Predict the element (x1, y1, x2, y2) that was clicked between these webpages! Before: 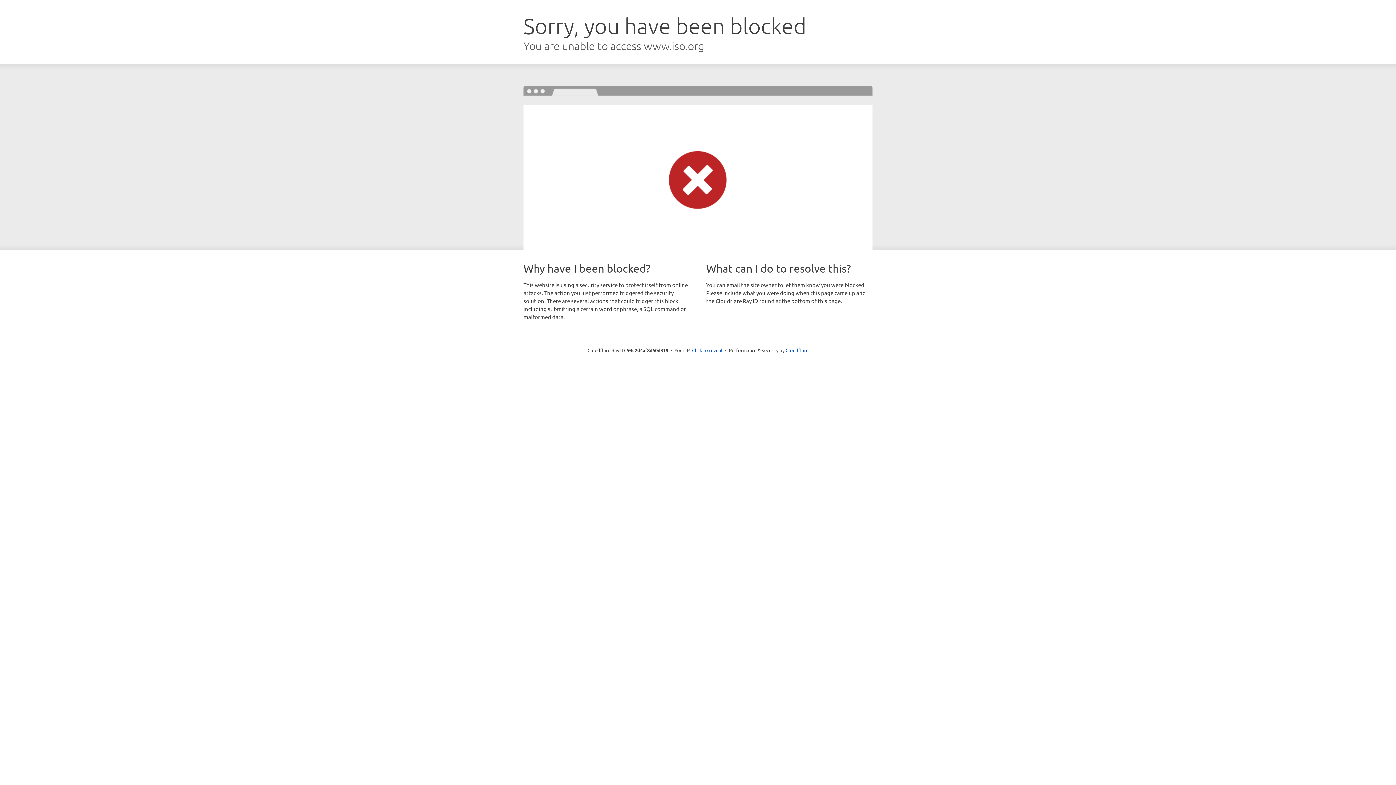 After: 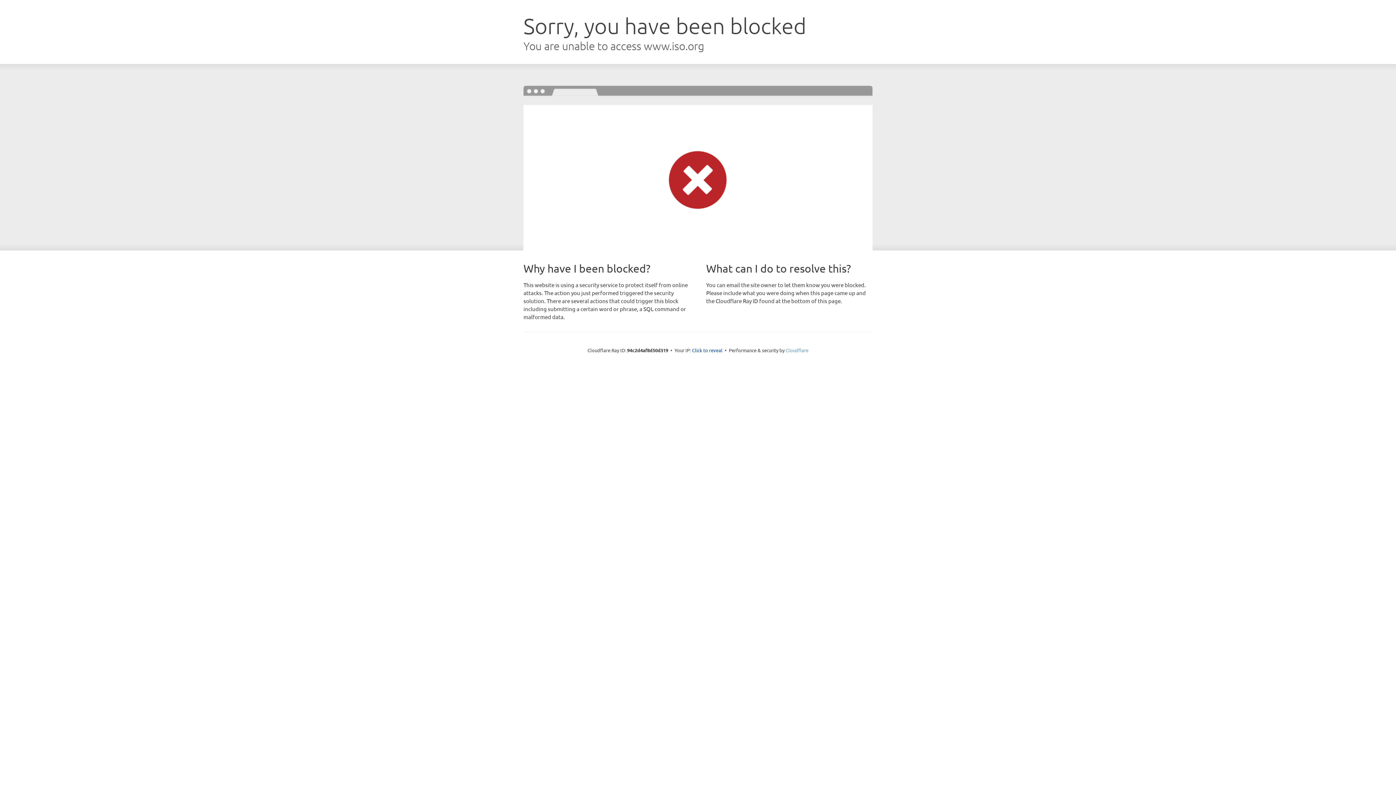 Action: bbox: (785, 347, 808, 353) label: Cloudflare